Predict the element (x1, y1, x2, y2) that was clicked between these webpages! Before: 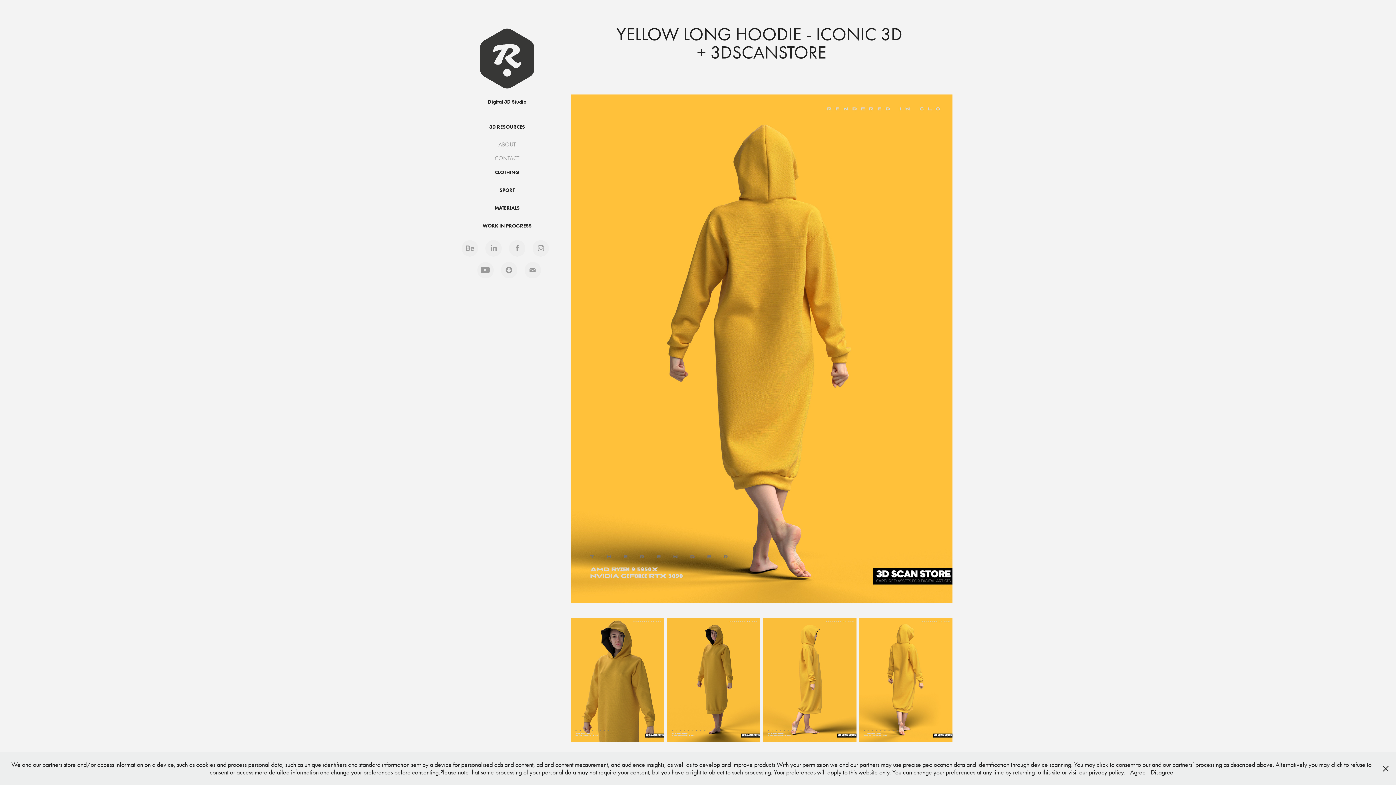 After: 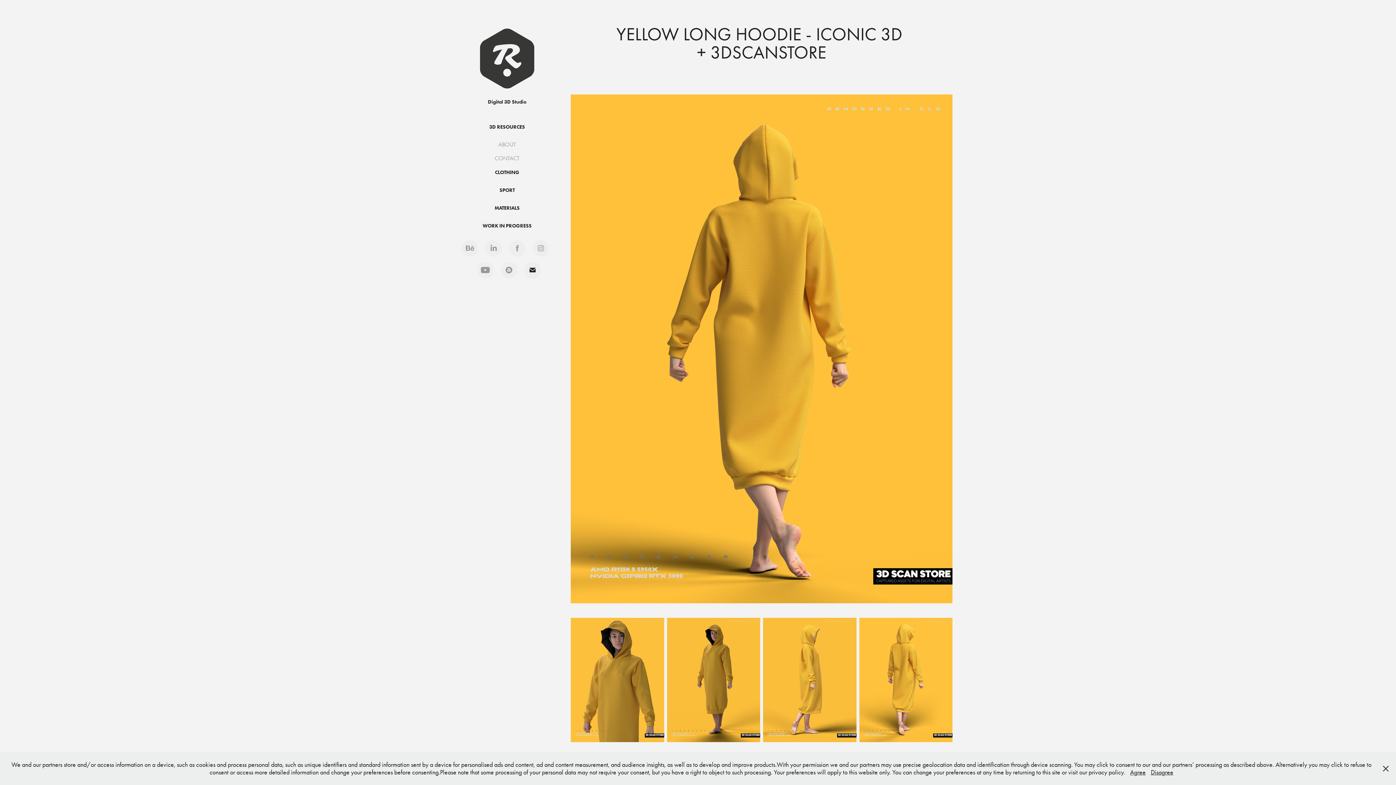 Action: bbox: (524, 262, 540, 278)